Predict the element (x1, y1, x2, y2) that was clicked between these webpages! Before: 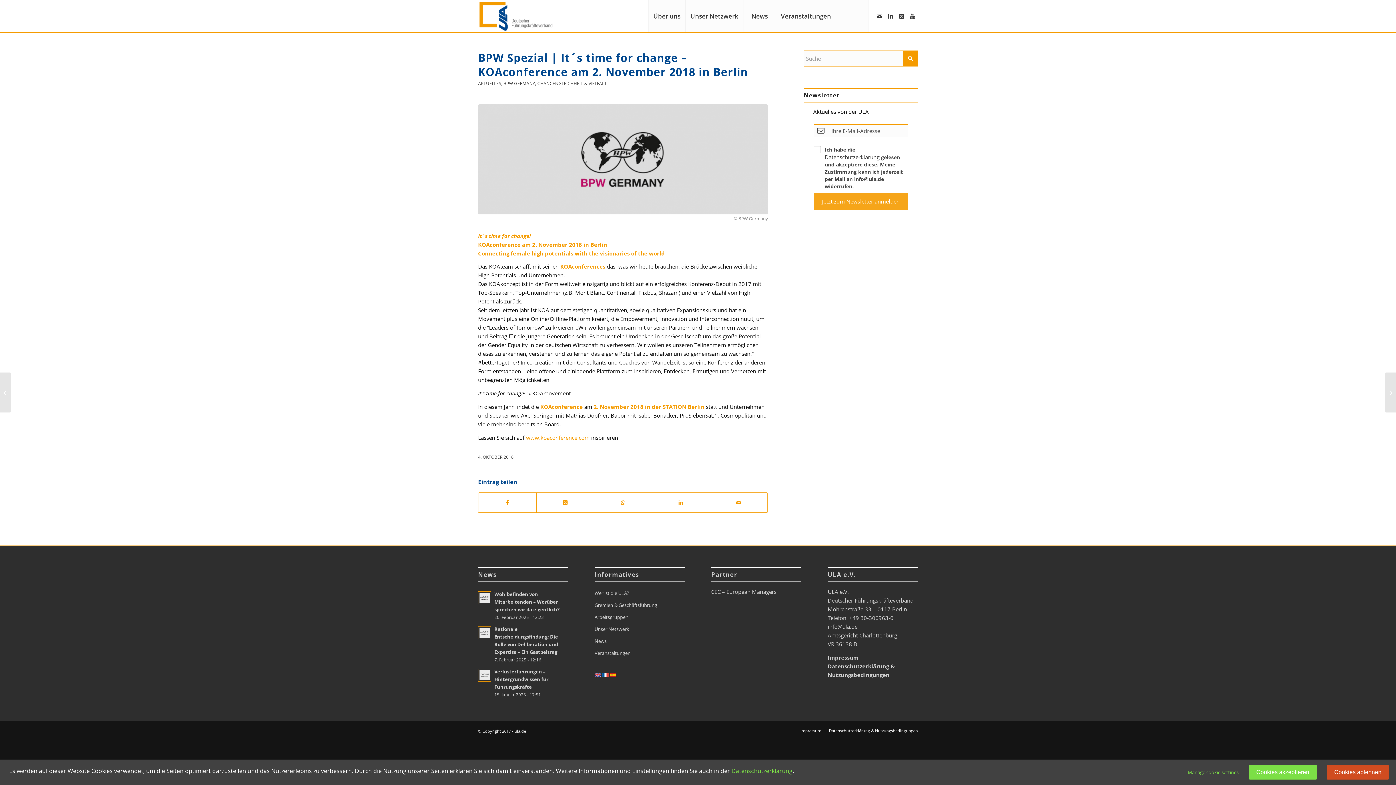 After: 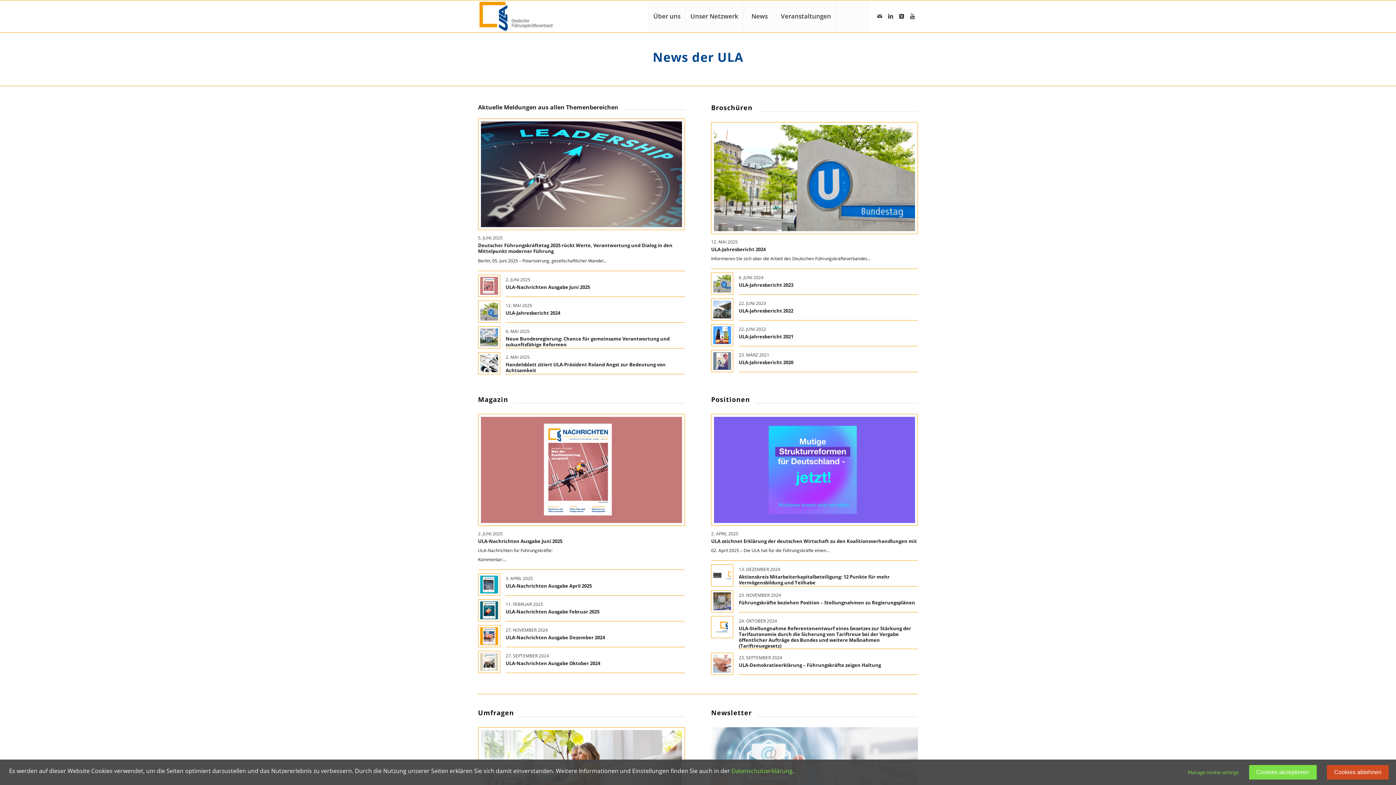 Action: bbox: (594, 635, 684, 647) label: News